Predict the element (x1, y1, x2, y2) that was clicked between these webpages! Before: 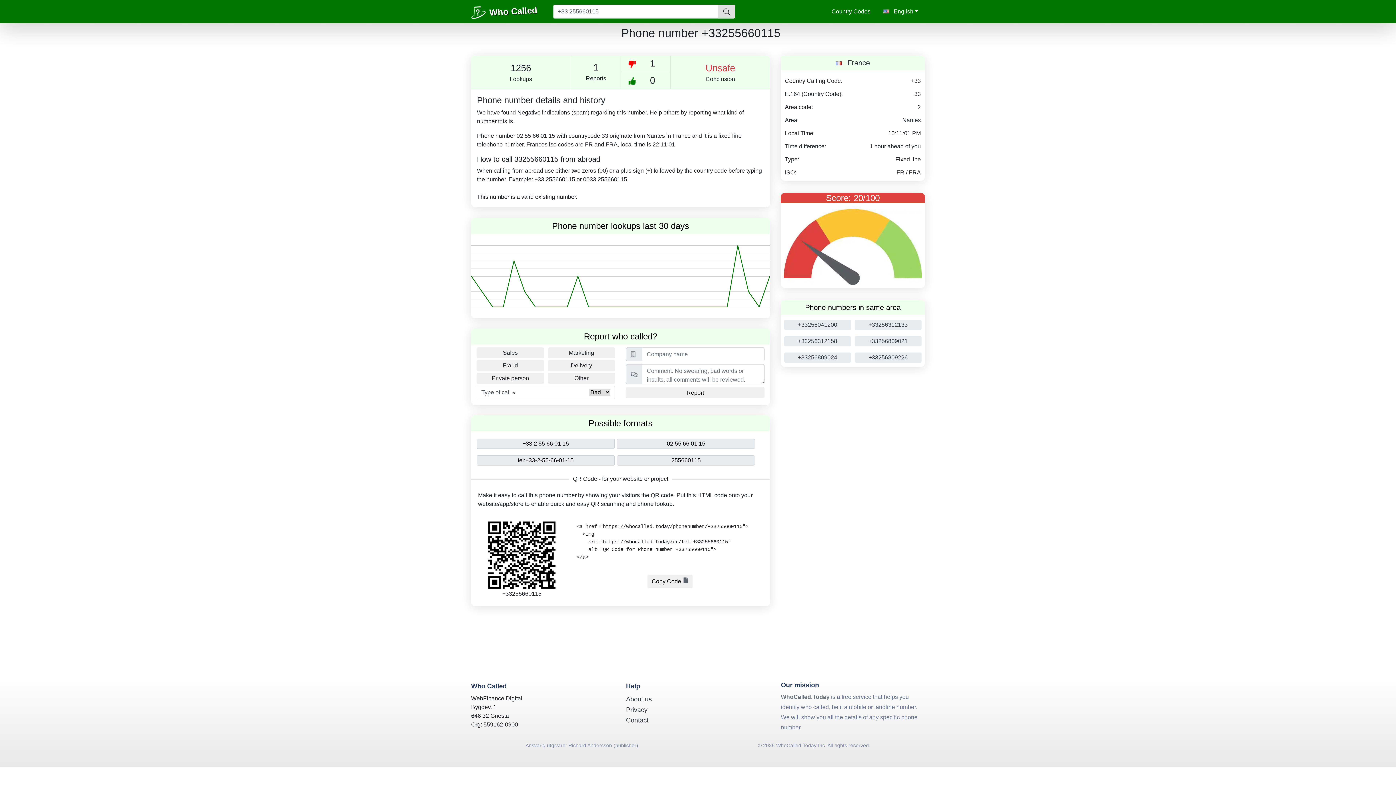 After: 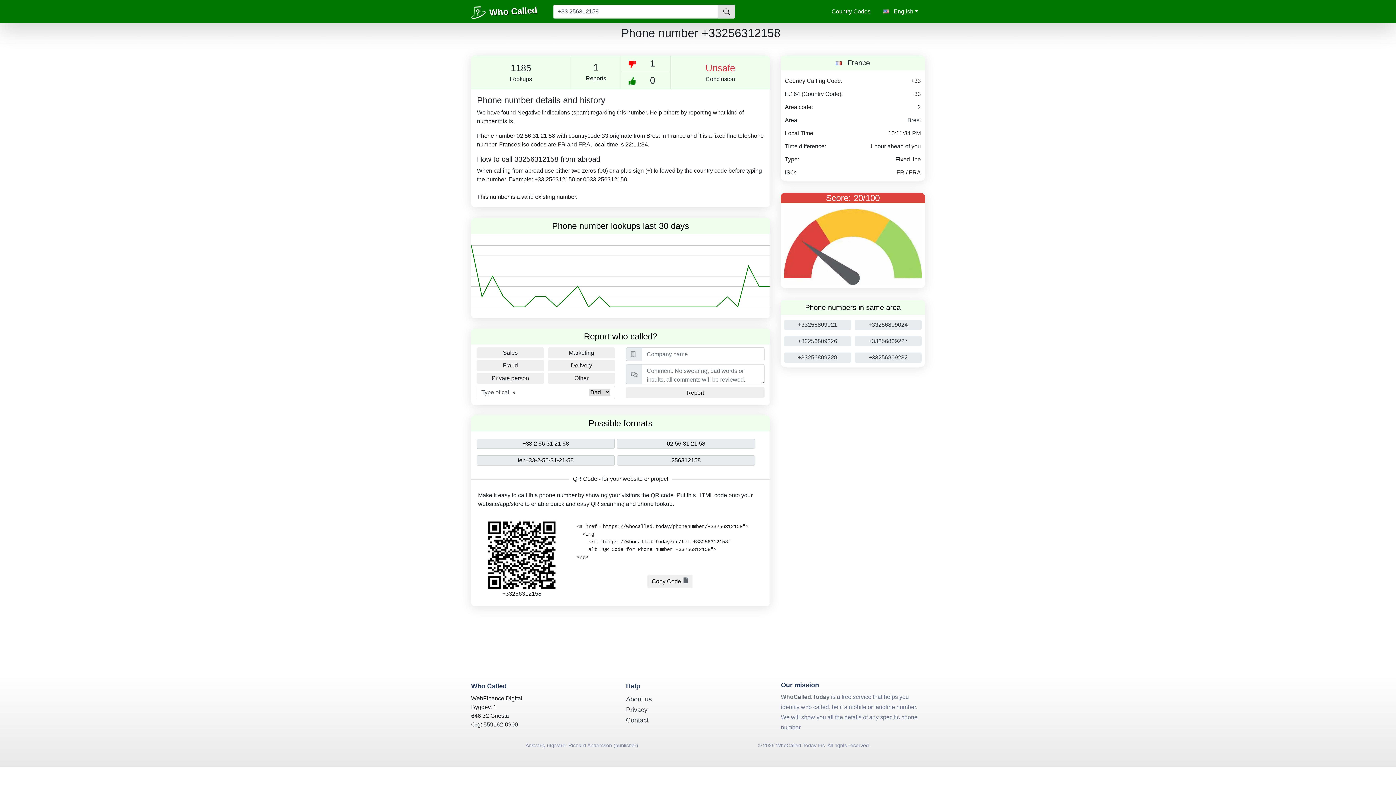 Action: bbox: (784, 336, 851, 346) label: +33256312158